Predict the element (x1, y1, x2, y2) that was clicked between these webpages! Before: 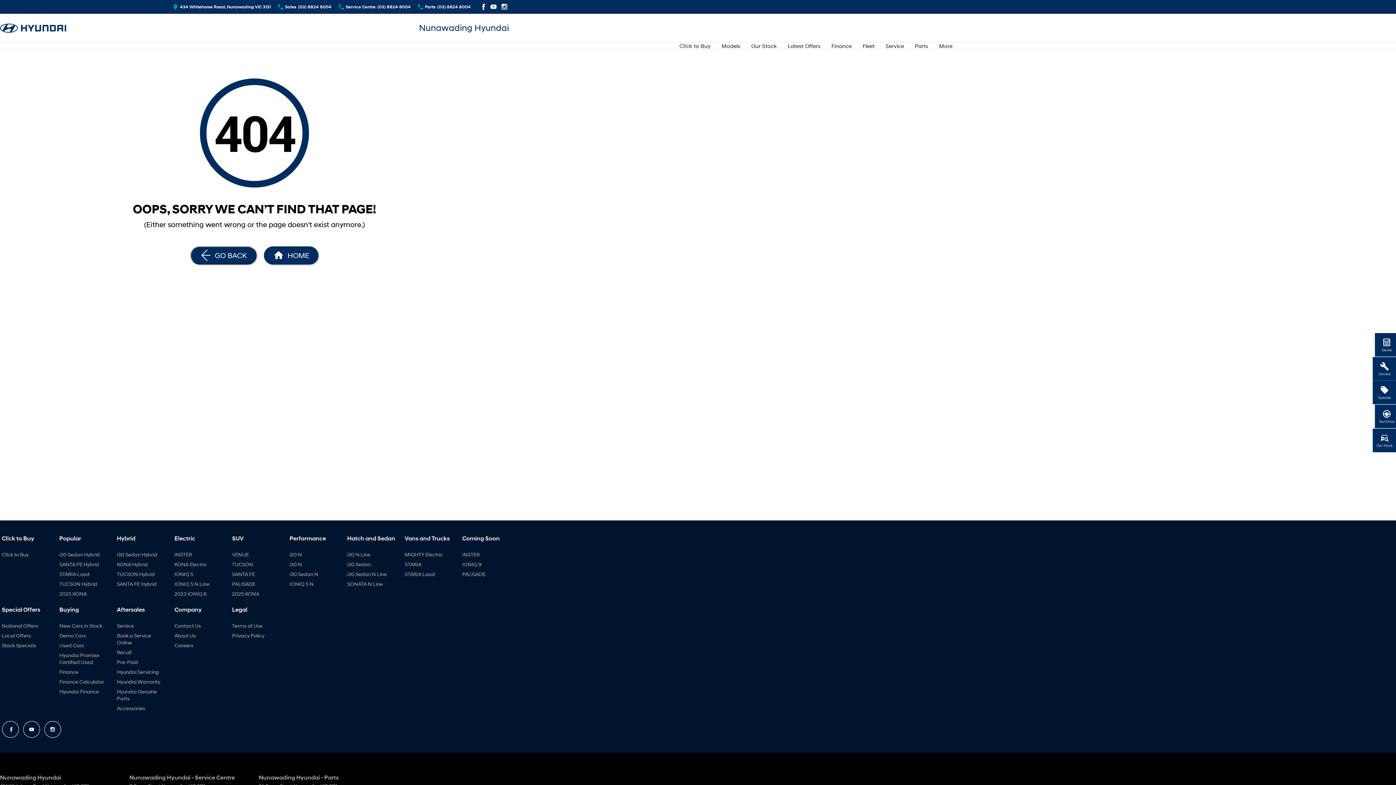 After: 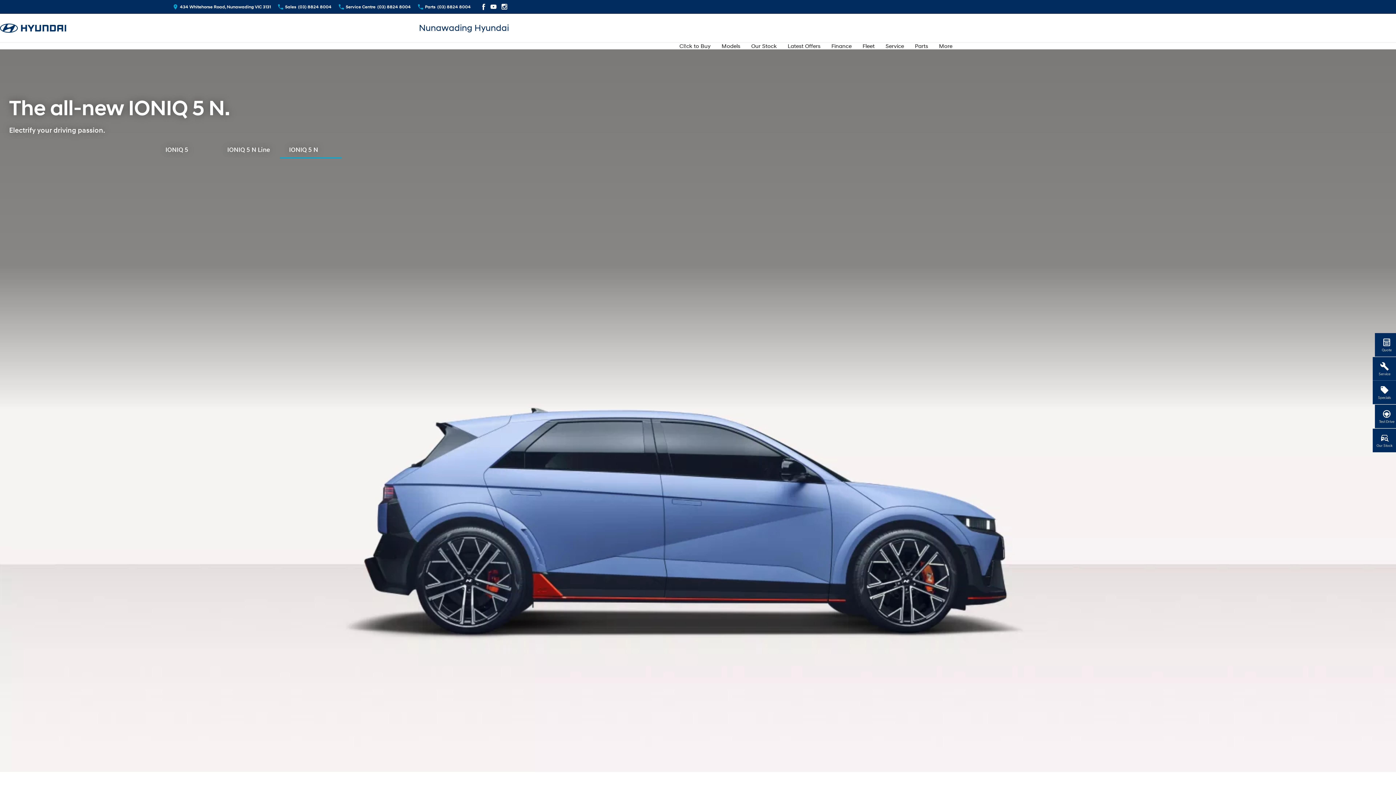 Action: bbox: (289, 580, 313, 587) label: IONIQ 5 N